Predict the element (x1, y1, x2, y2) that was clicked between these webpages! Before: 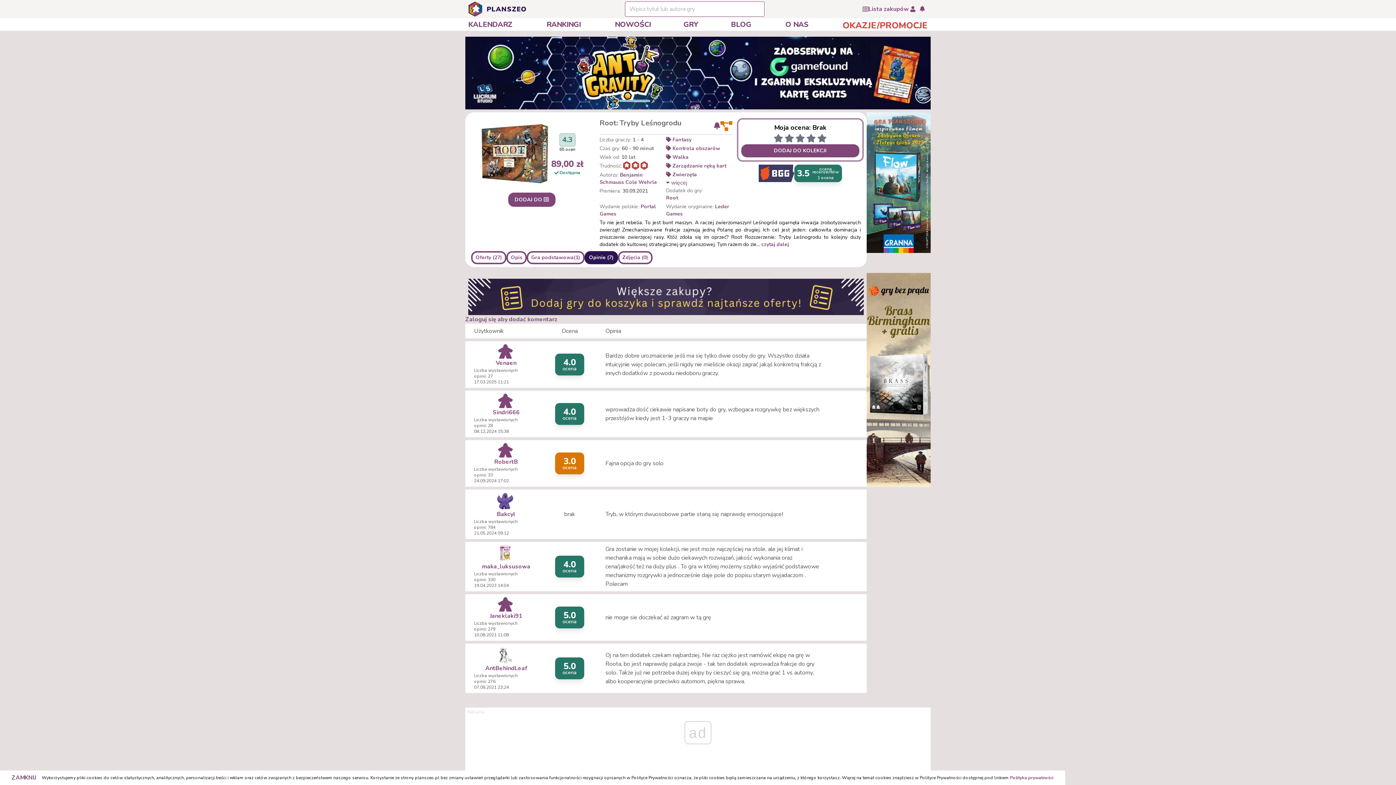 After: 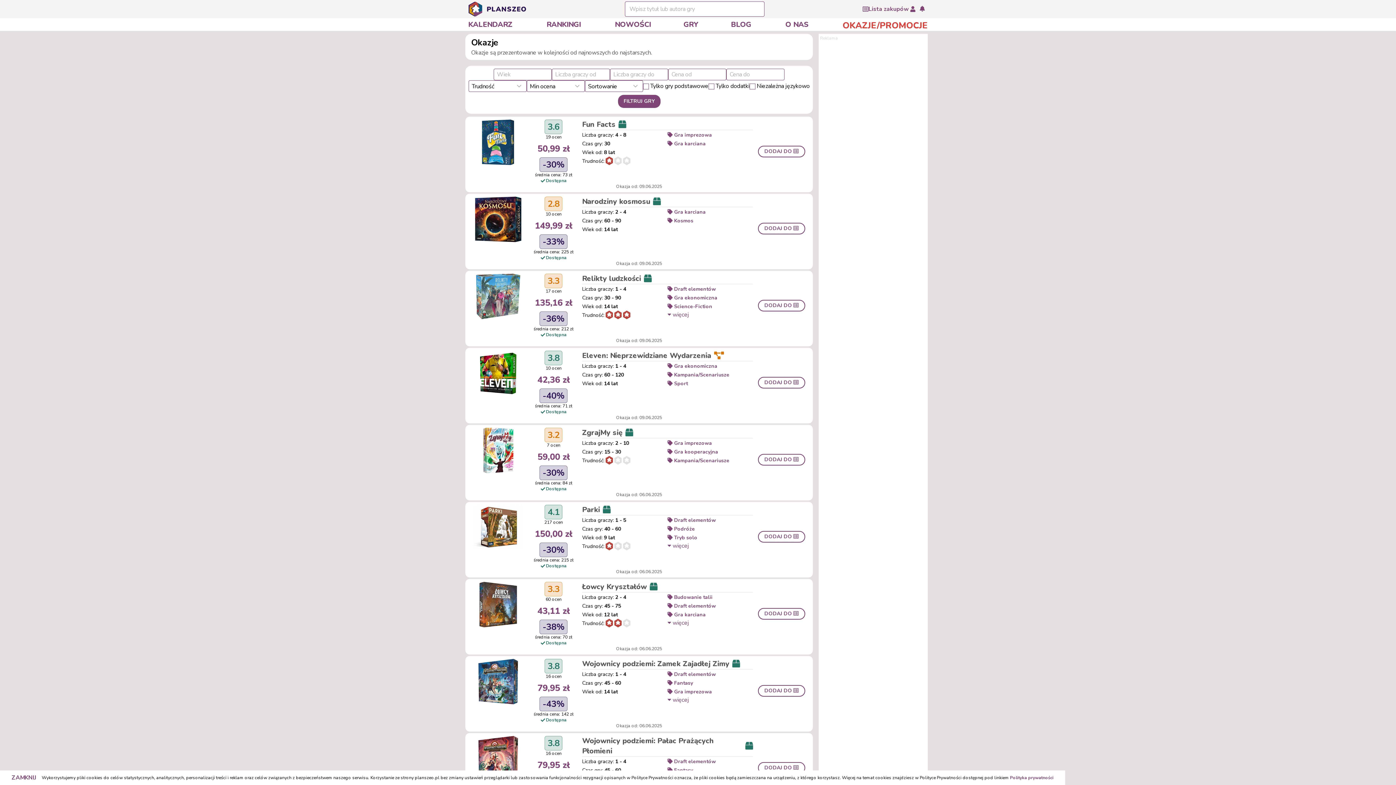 Action: bbox: (842, 19, 927, 31) label: OKAZJE/PROMOCJE